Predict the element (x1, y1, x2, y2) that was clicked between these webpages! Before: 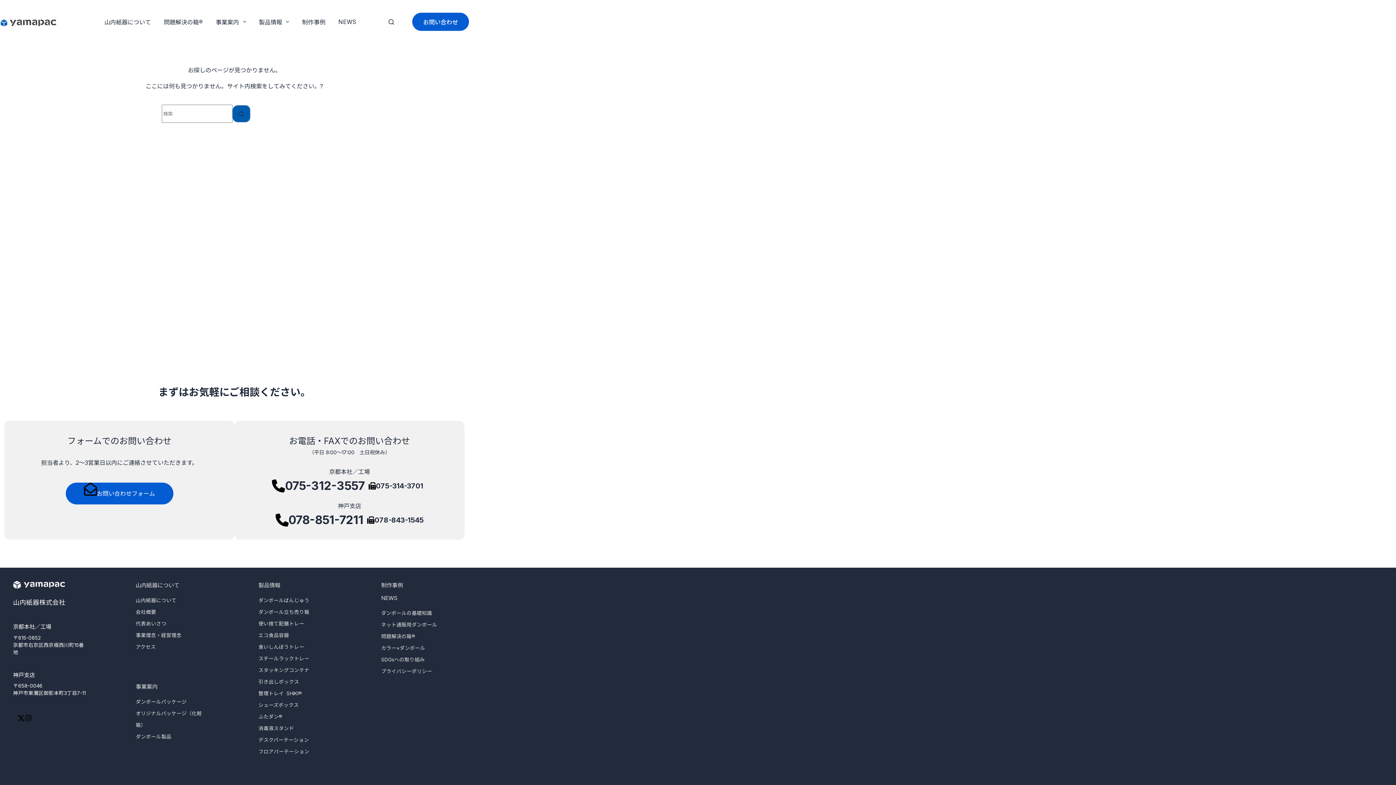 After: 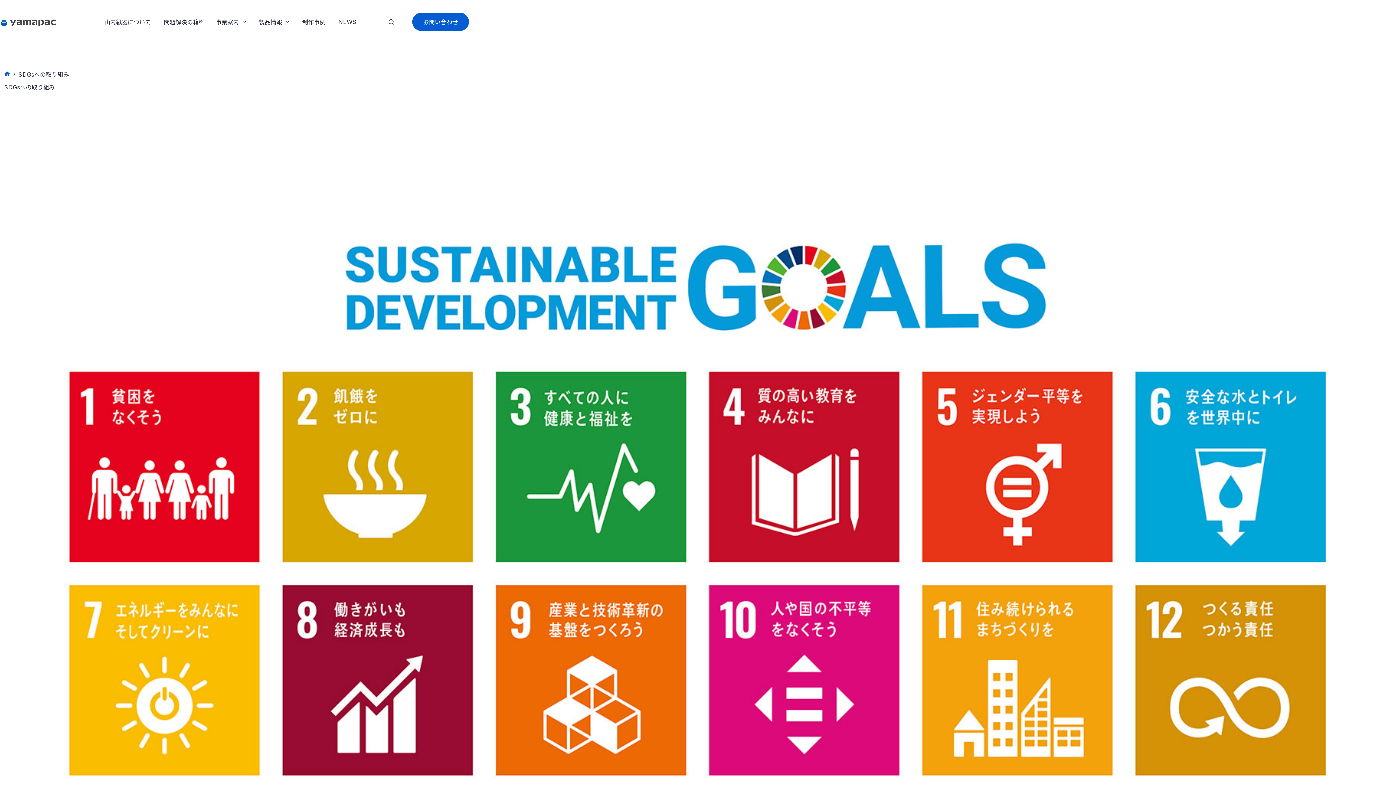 Action: bbox: (381, 657, 424, 663) label: SDGsへの取り組み